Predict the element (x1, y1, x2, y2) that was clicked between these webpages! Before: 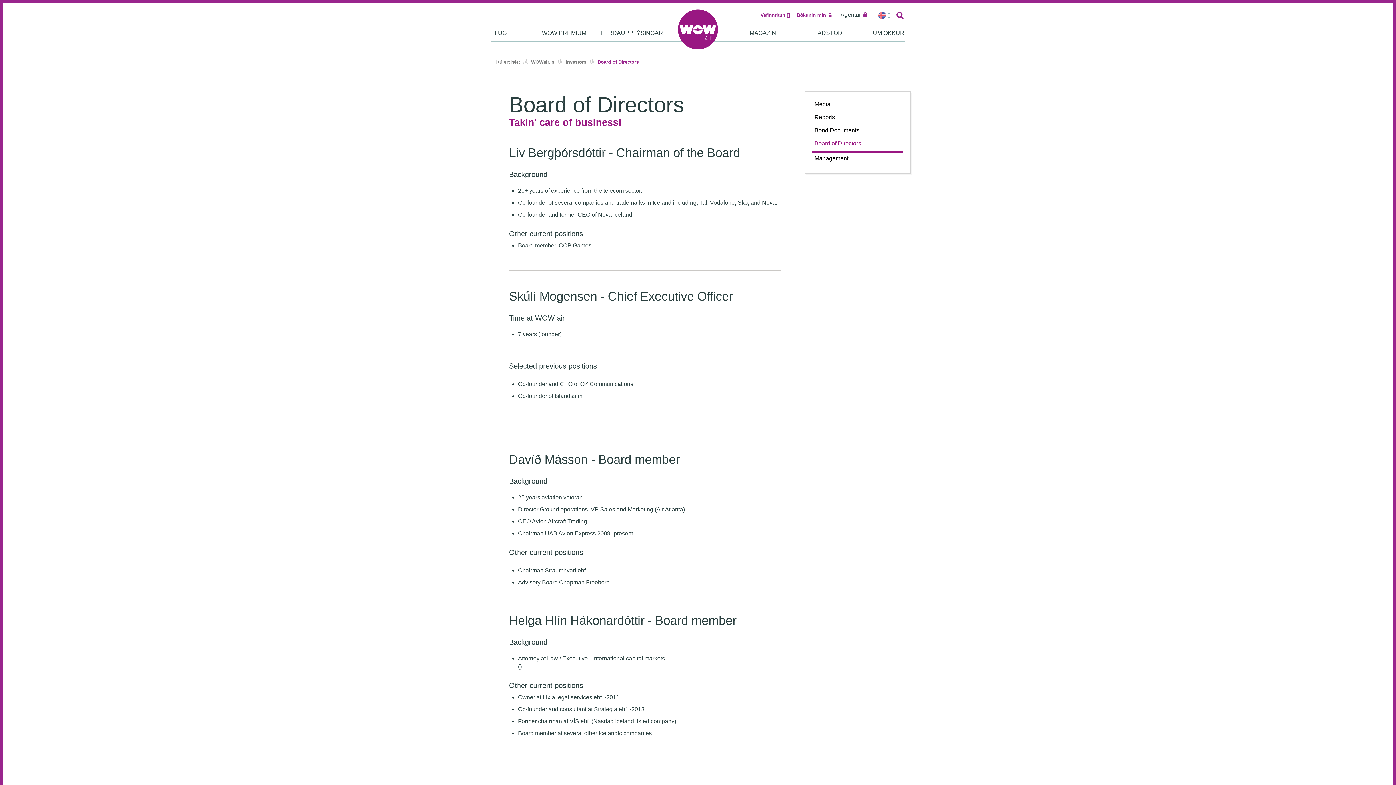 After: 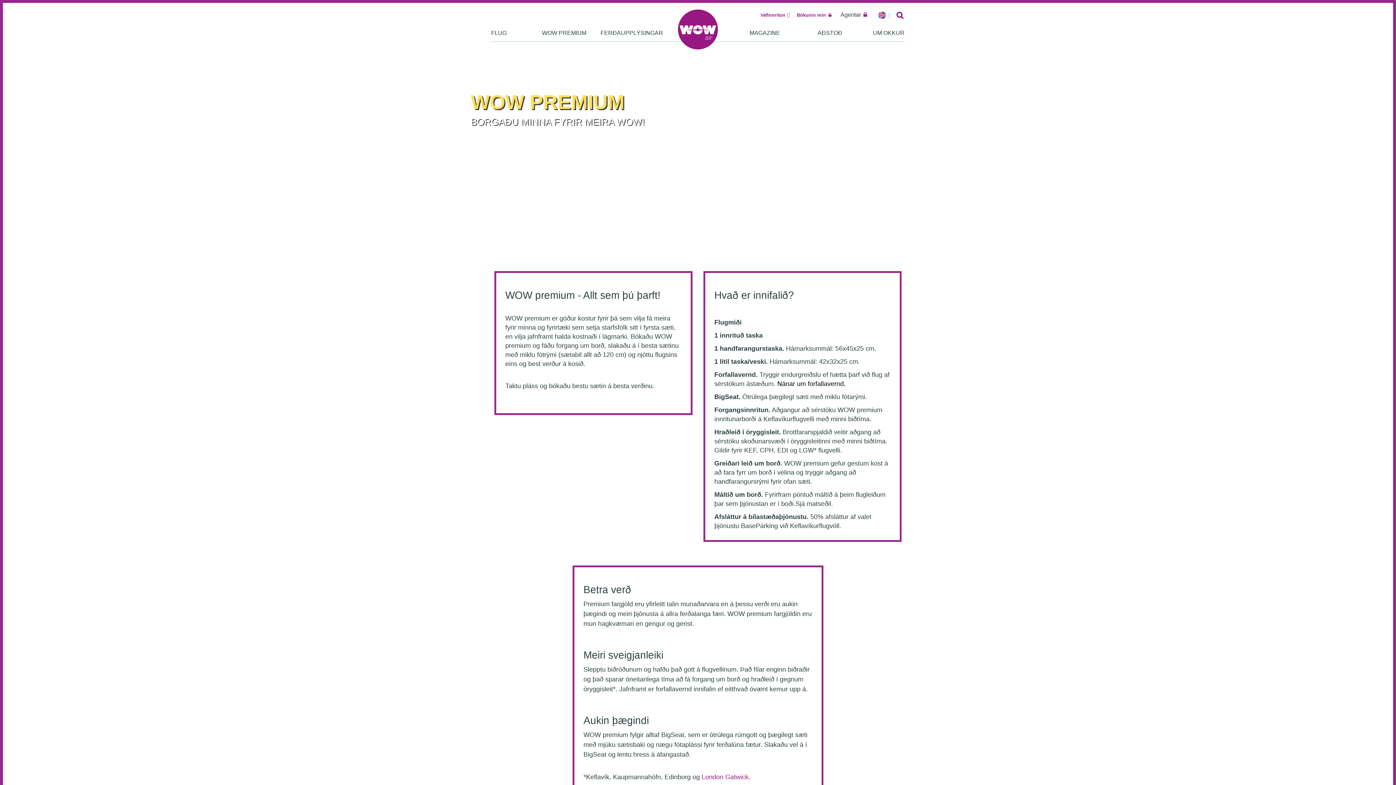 Action: bbox: (542, 29, 586, 37) label: WOW PREMIUM